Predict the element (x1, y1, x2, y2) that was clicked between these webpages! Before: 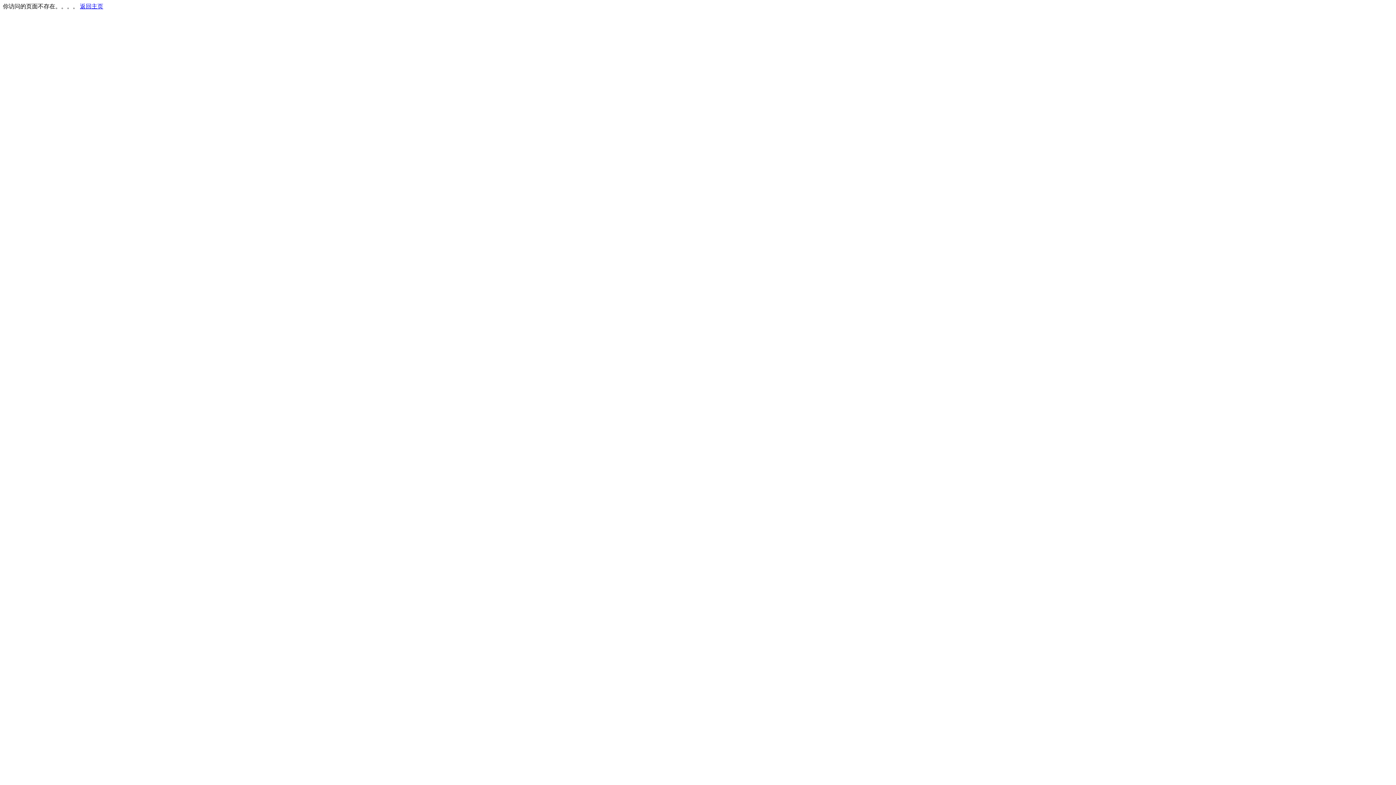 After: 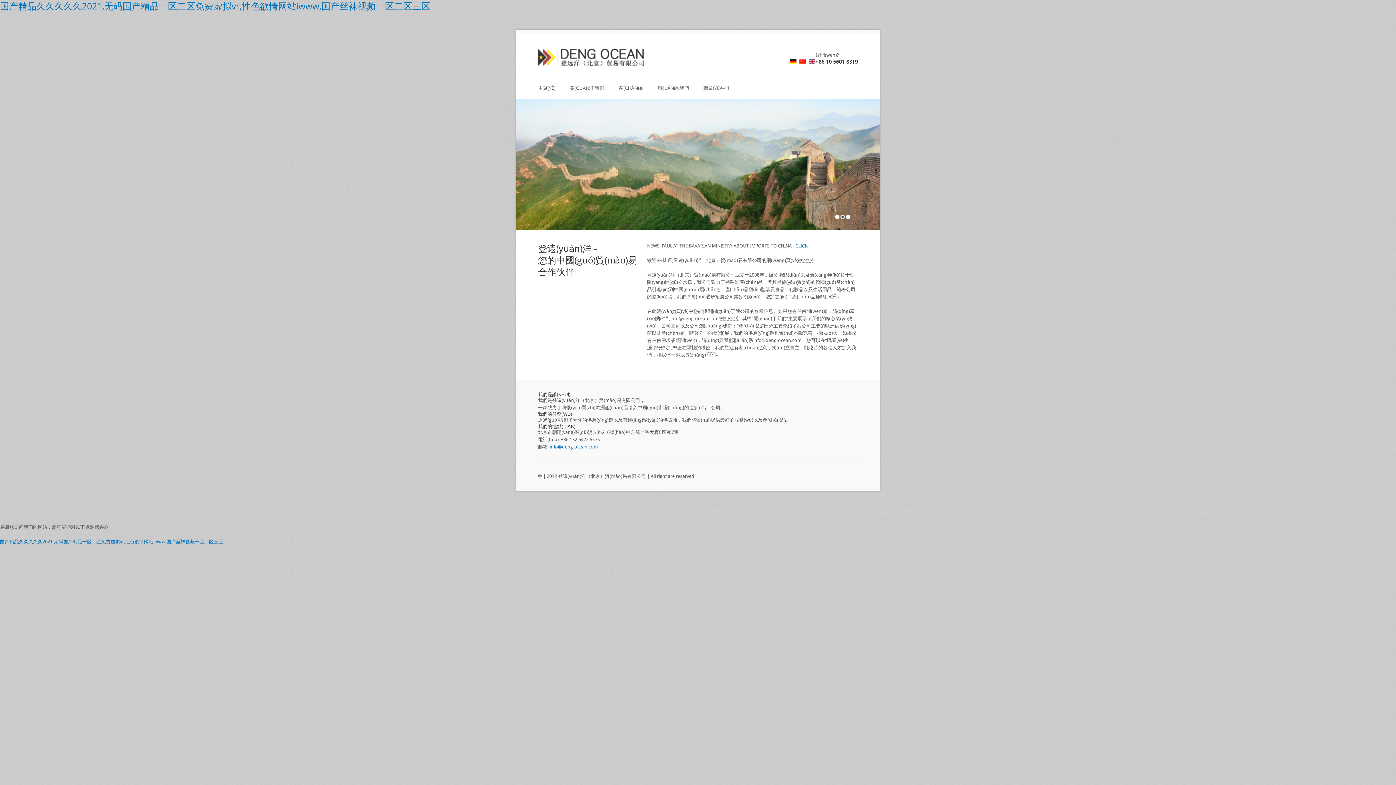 Action: bbox: (80, 3, 103, 9) label: 返回主页